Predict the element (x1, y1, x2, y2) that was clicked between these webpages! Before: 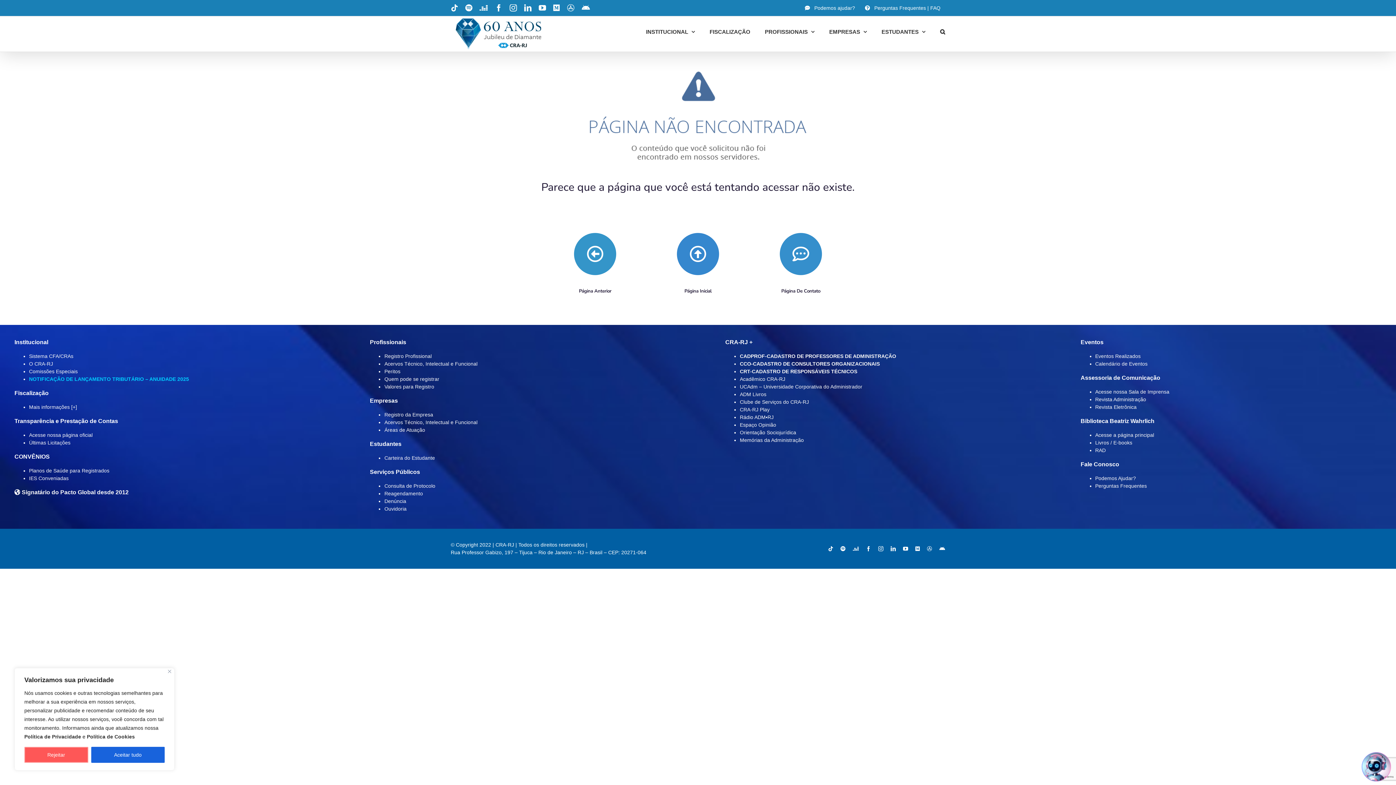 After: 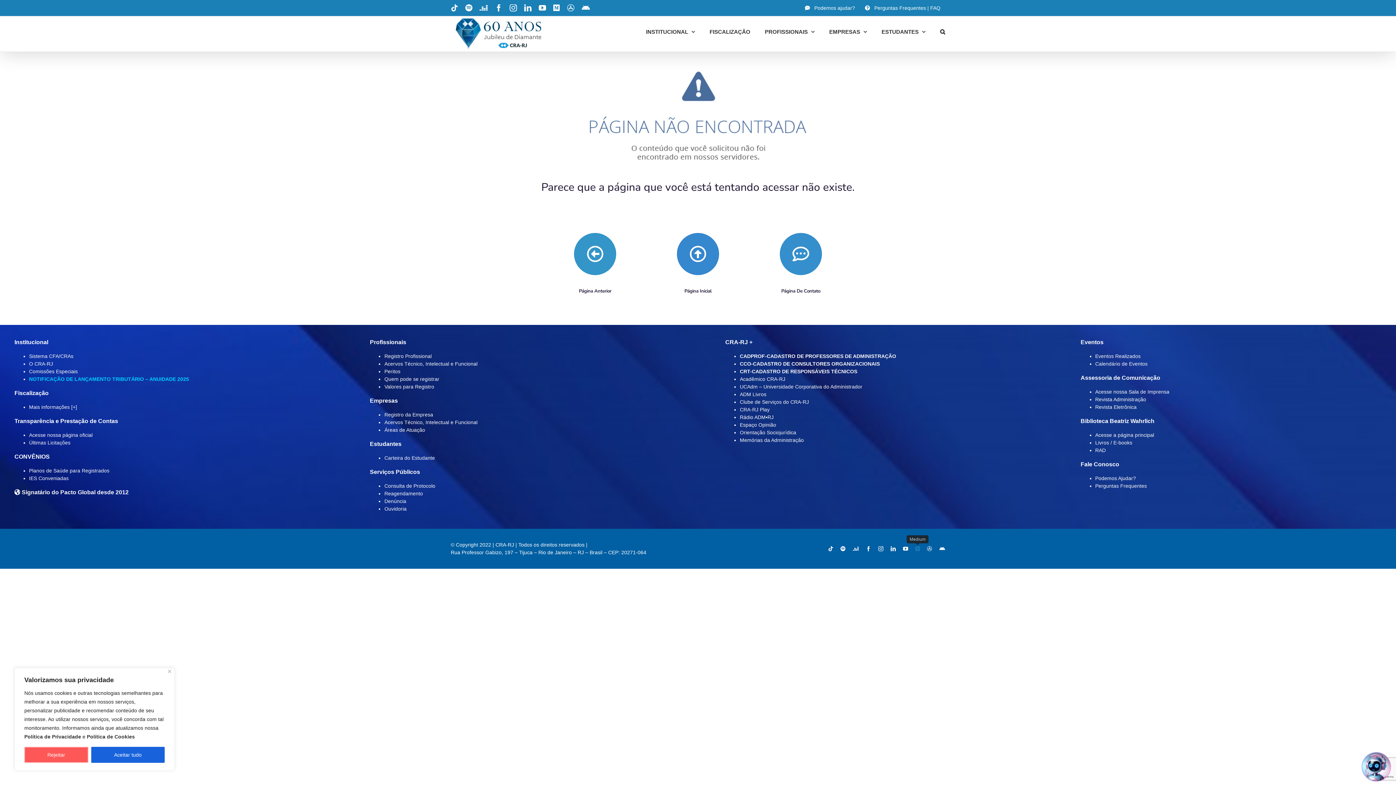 Action: bbox: (915, 546, 920, 551) label: Medium